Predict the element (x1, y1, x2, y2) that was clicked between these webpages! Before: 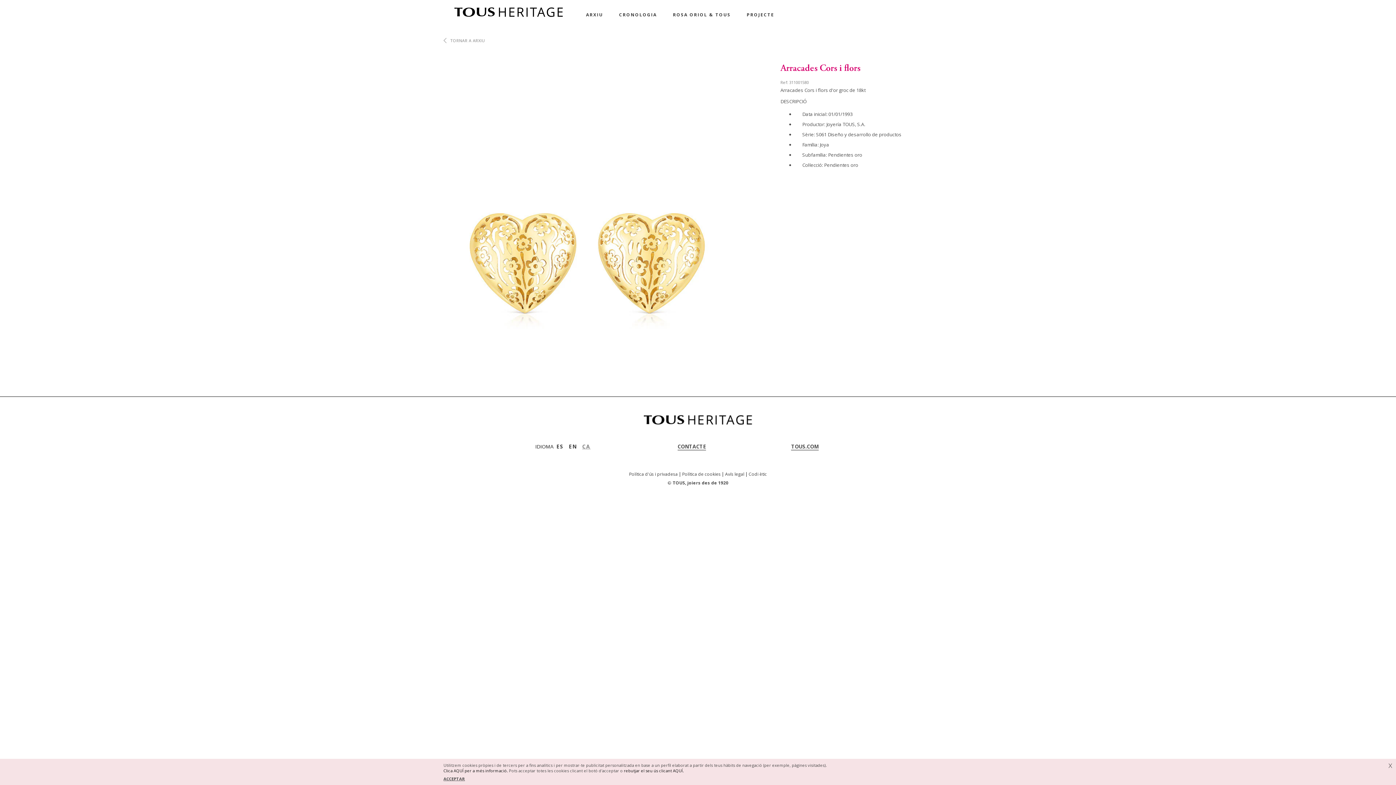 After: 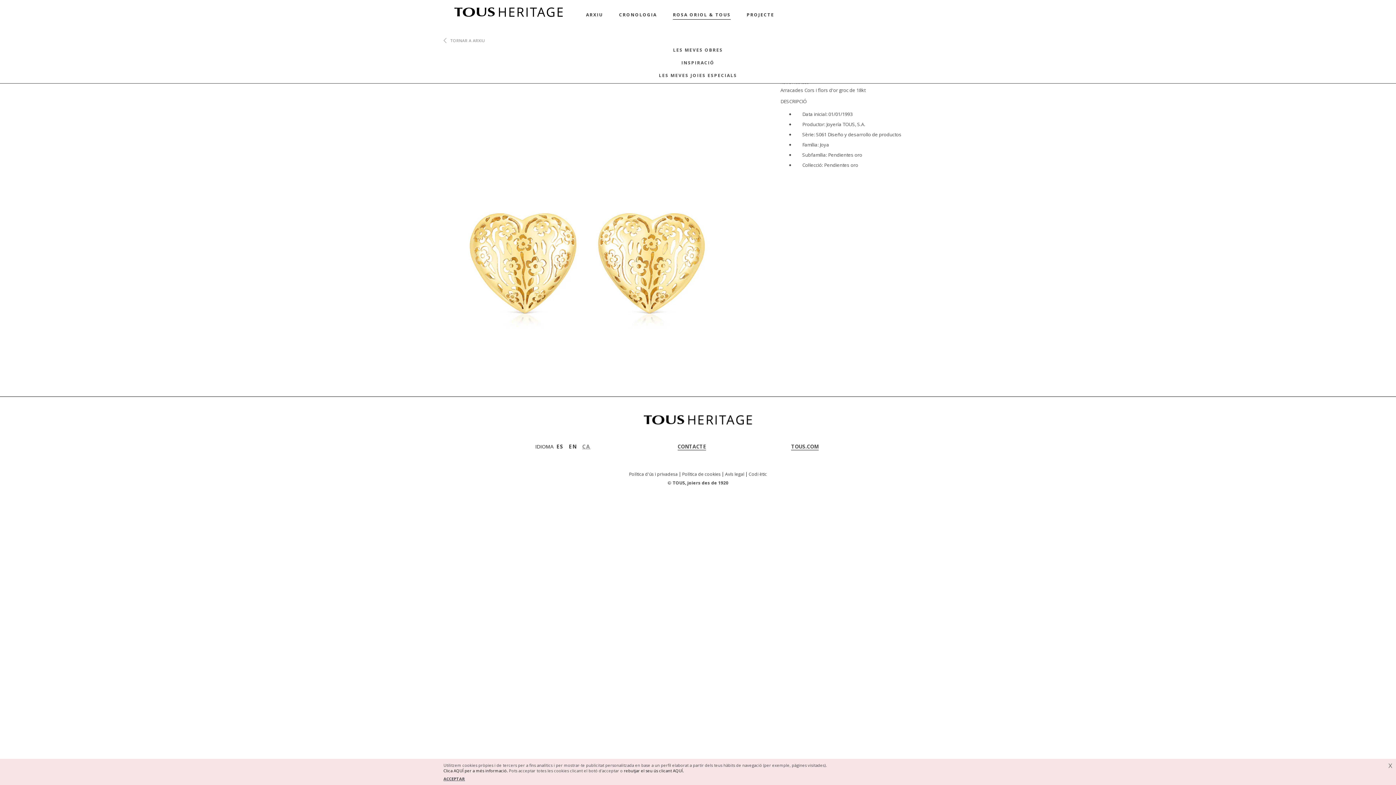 Action: label: ROSA ORIOL & TOUS bbox: (673, 11, 730, 17)